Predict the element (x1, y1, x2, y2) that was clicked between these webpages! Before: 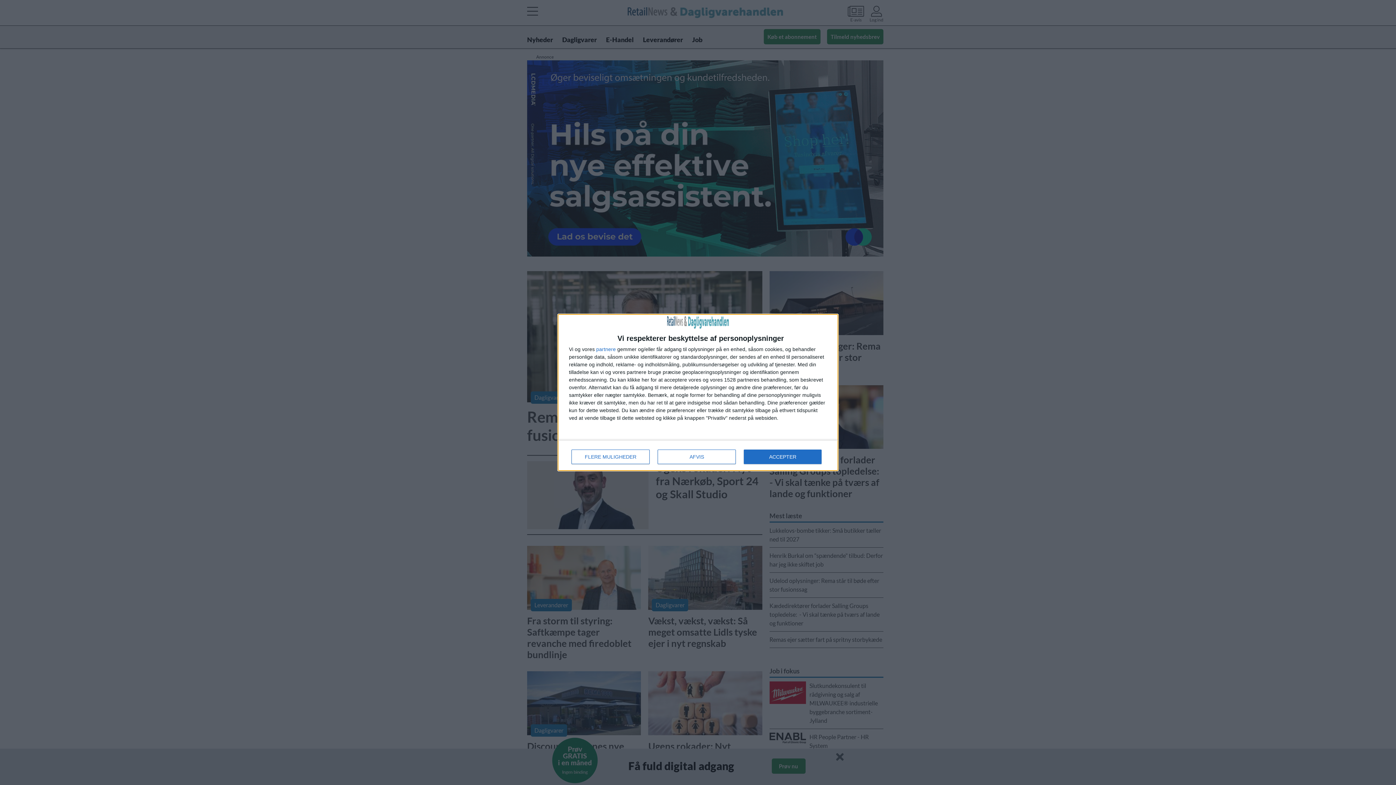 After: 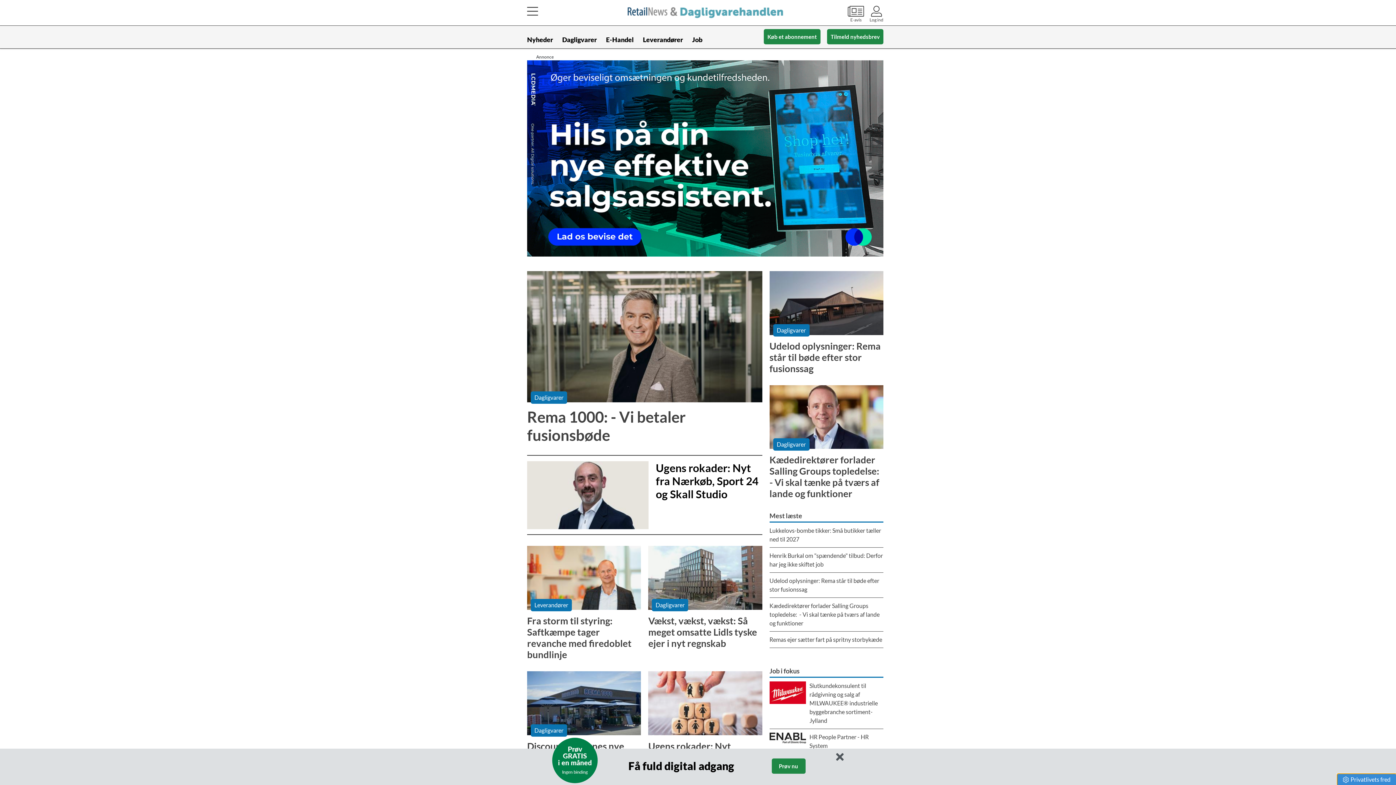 Action: label: AFVIS bbox: (657, 449, 736, 464)